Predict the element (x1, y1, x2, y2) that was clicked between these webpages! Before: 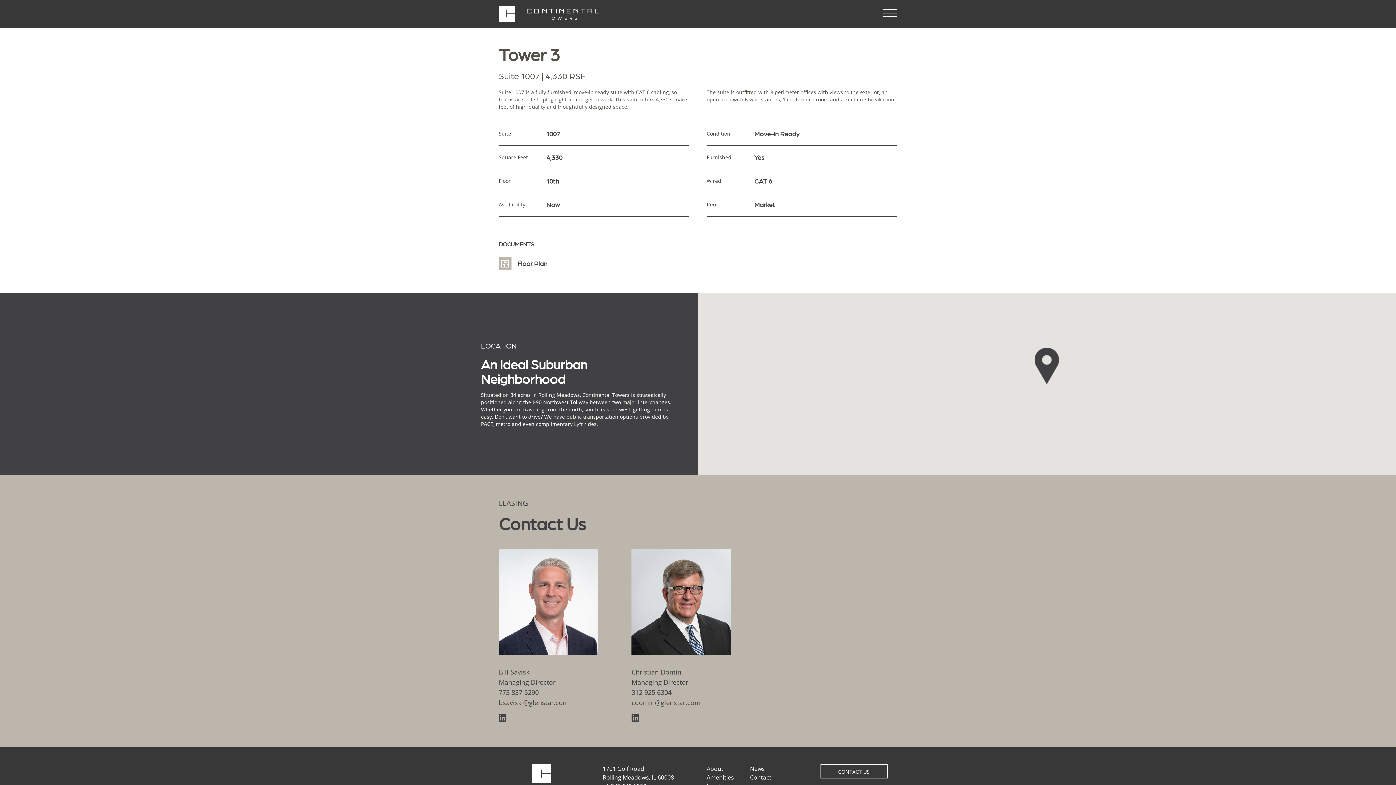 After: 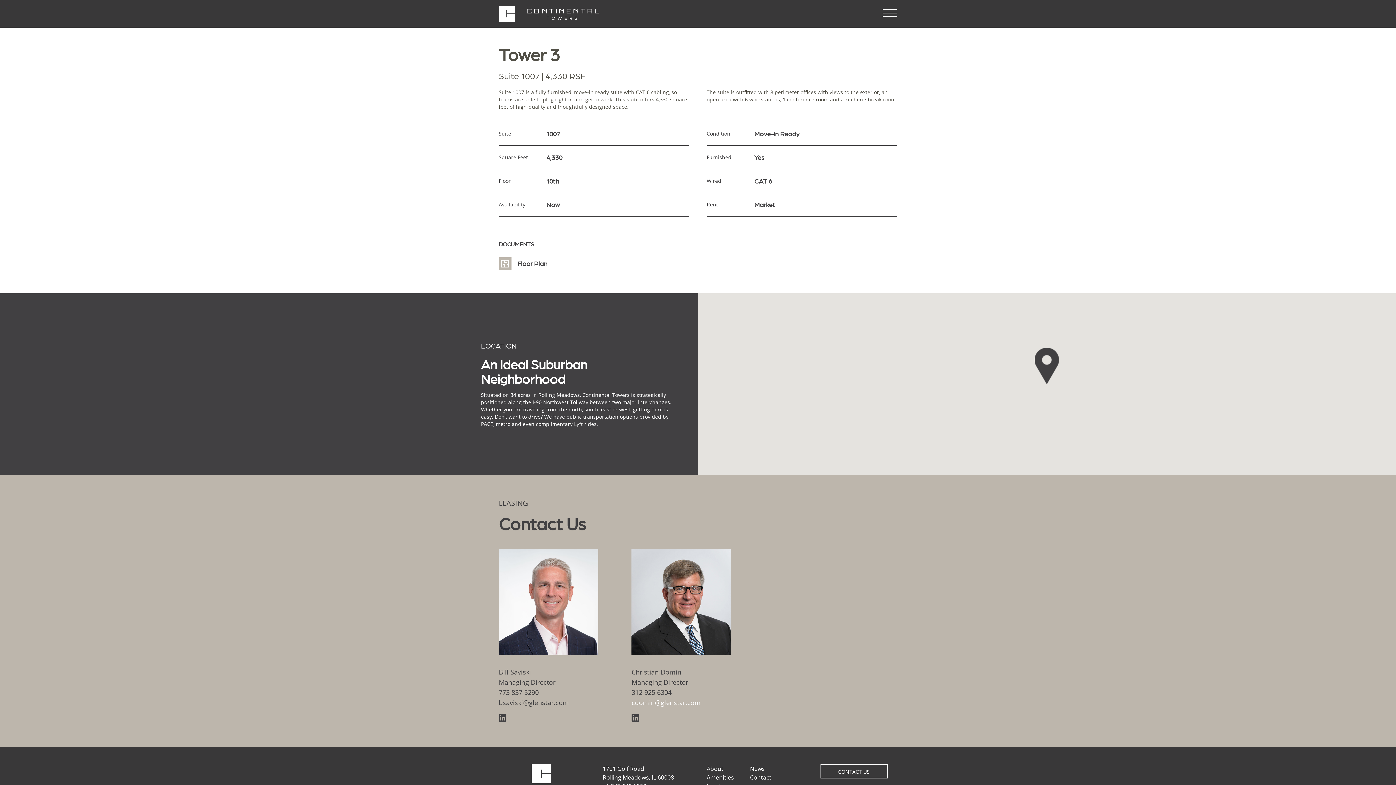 Action: bbox: (631, 698, 700, 707) label: cdomin@glenstar.com